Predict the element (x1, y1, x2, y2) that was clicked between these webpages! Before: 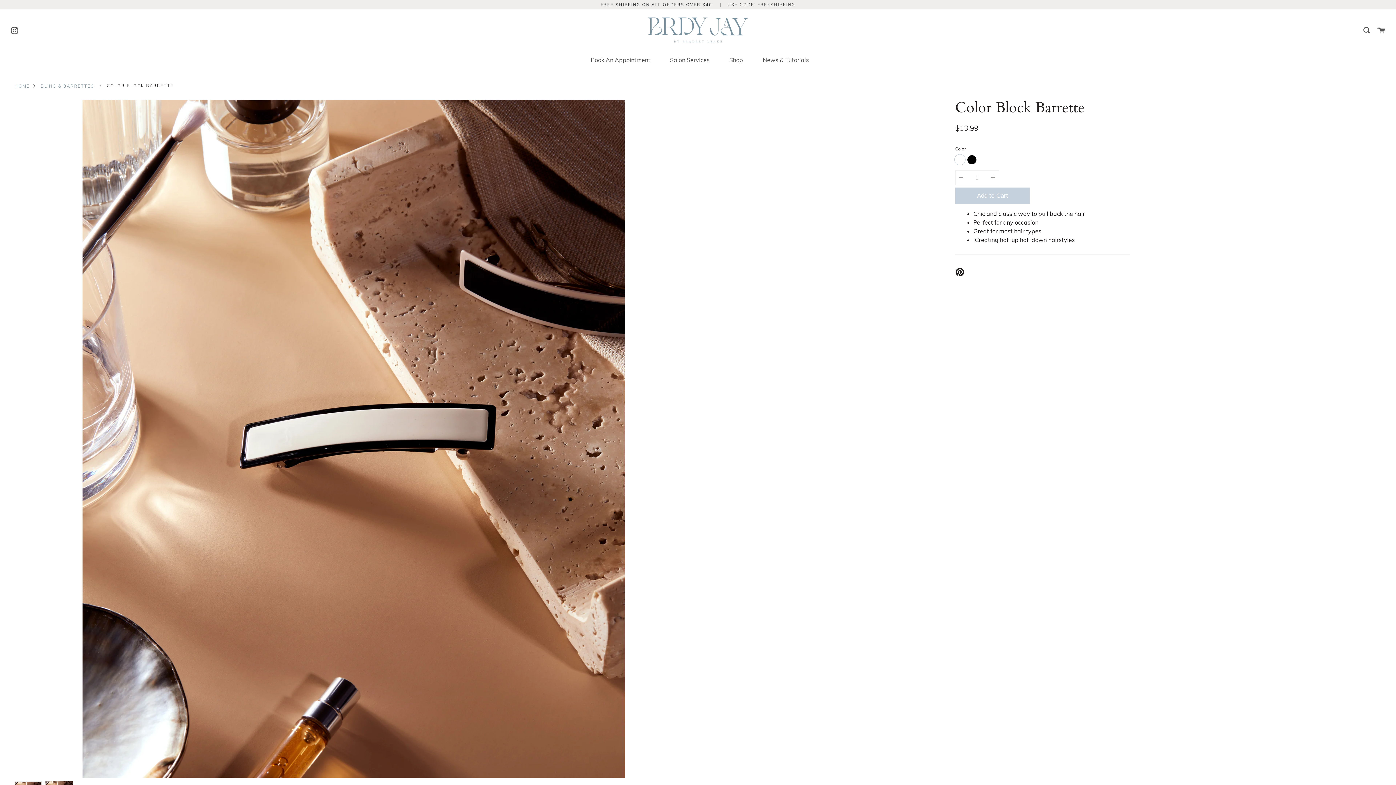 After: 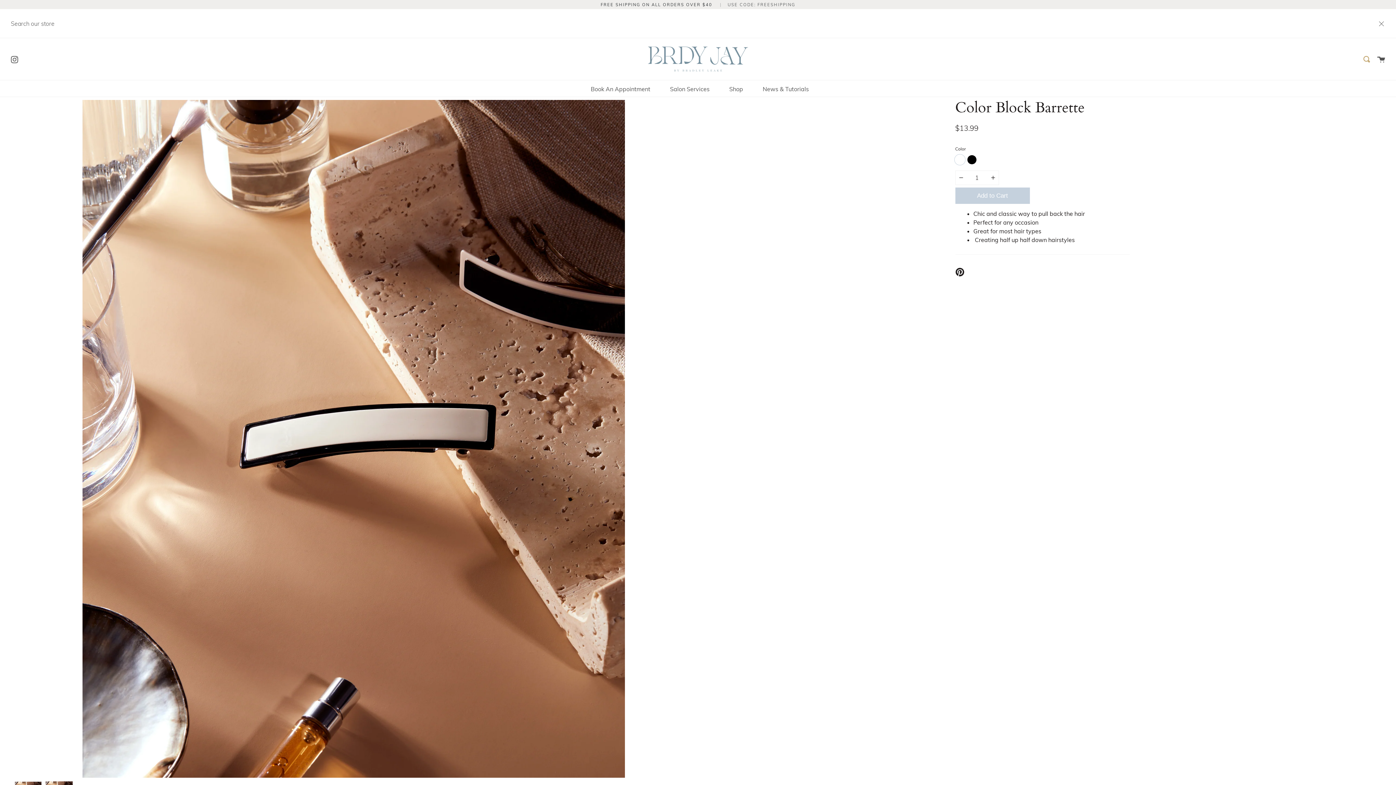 Action: label: Search bbox: (1363, 9, 1370, 50)